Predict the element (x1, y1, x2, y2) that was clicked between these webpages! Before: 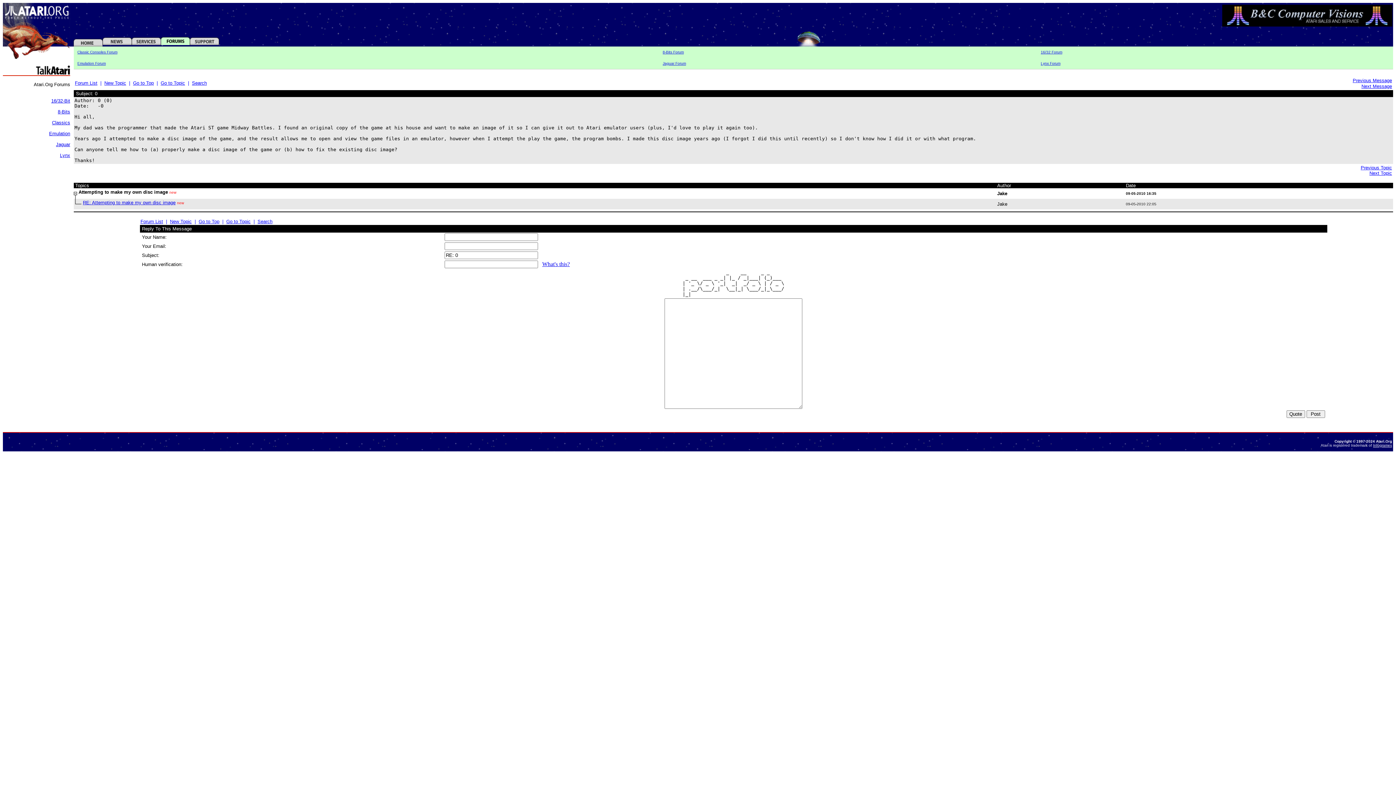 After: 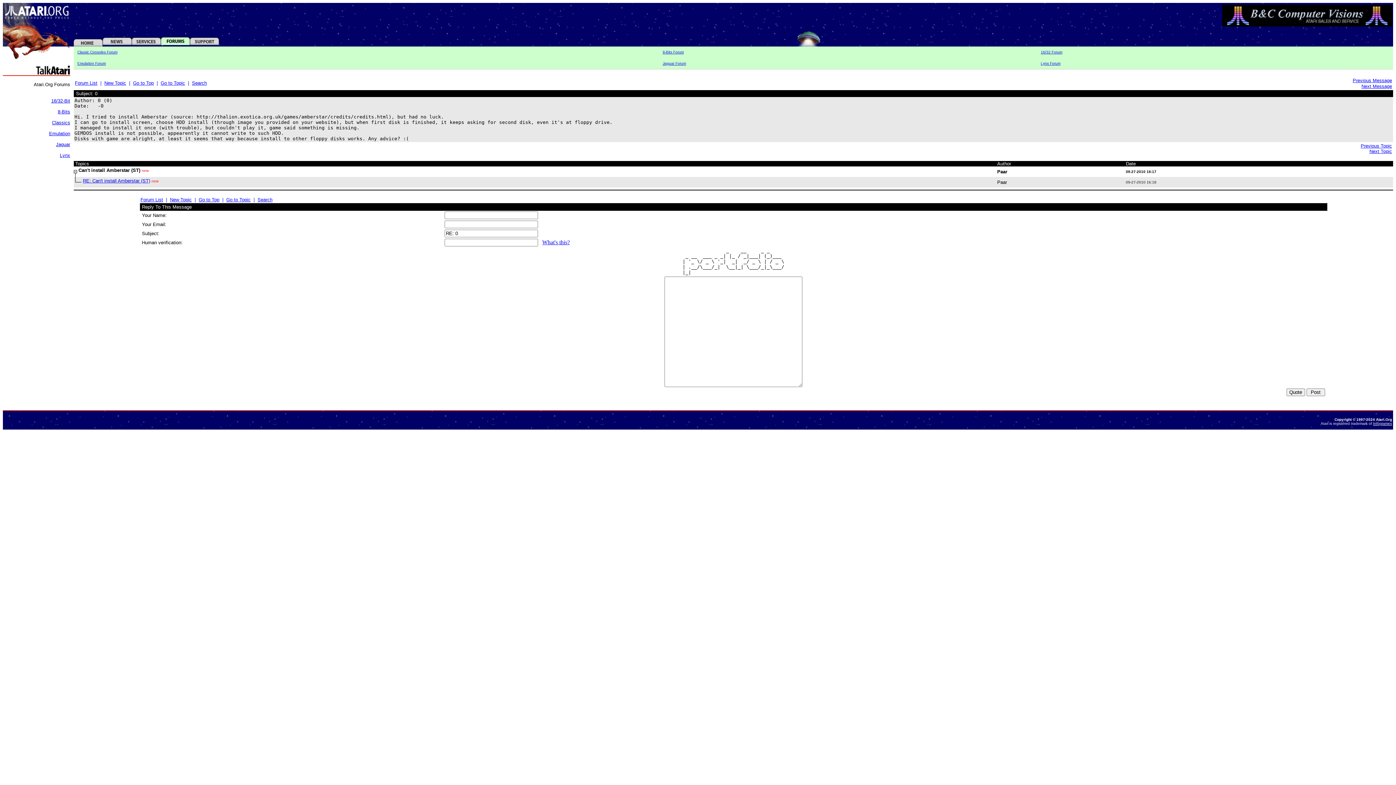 Action: label: Previous Topic bbox: (1361, 165, 1392, 170)